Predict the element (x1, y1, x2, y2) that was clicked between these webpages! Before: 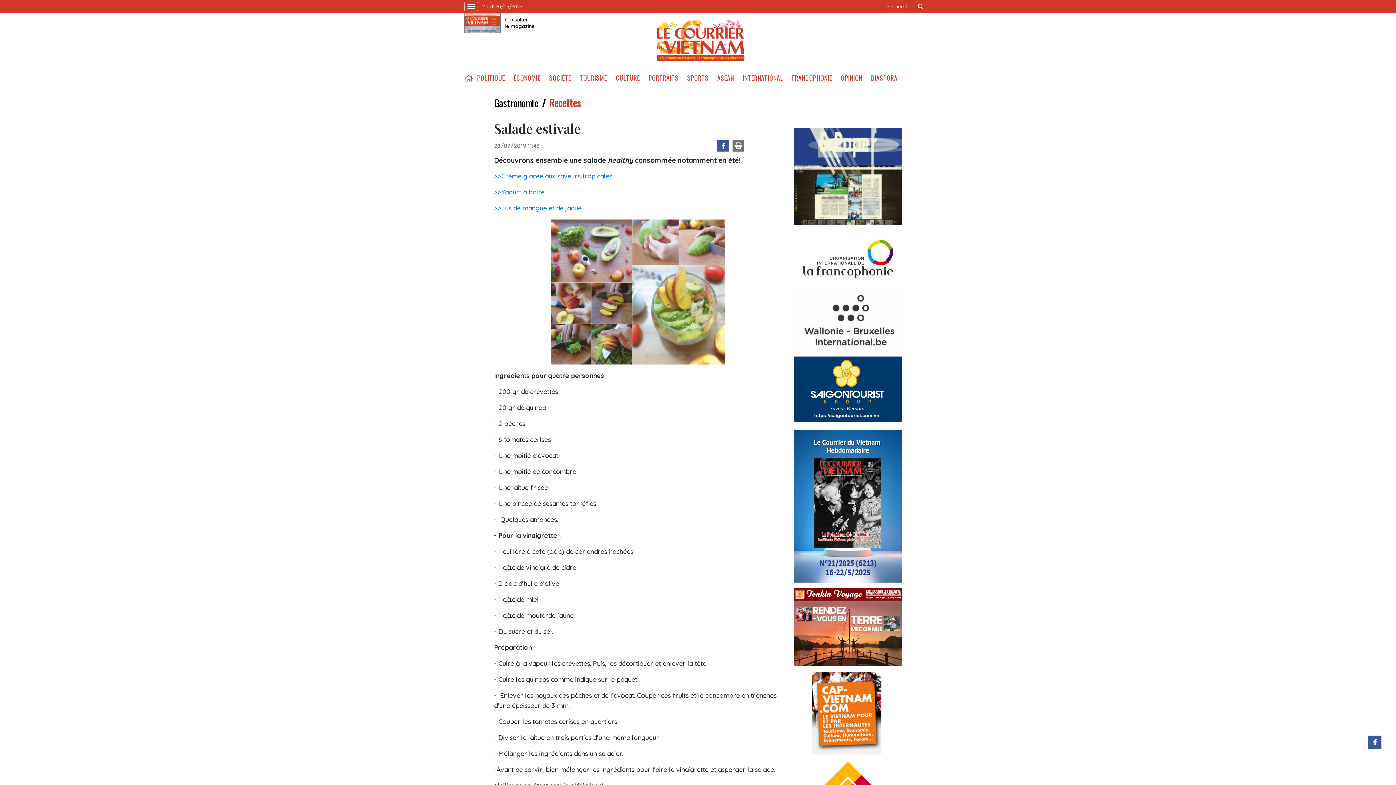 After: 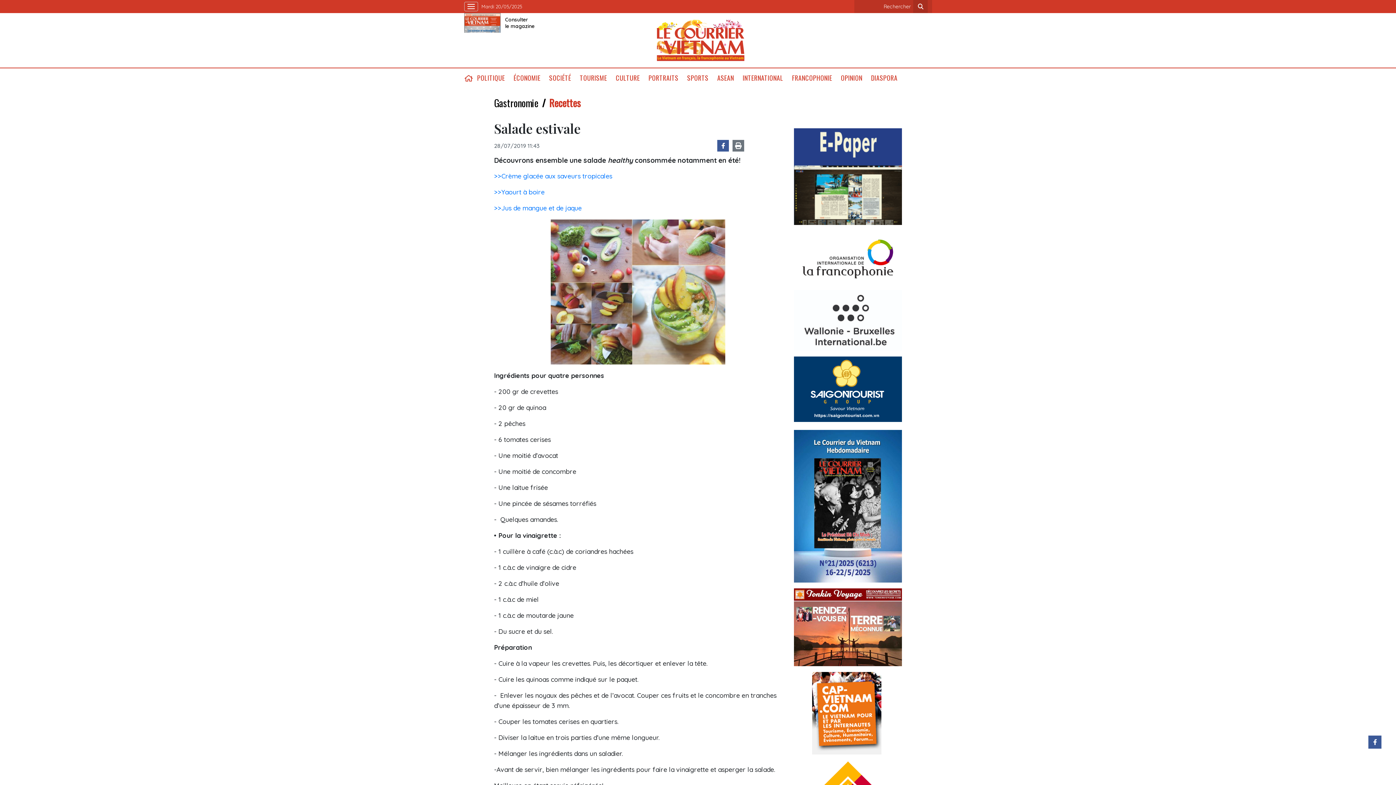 Action: label: icon search bbox: (913, 0, 927, 13)